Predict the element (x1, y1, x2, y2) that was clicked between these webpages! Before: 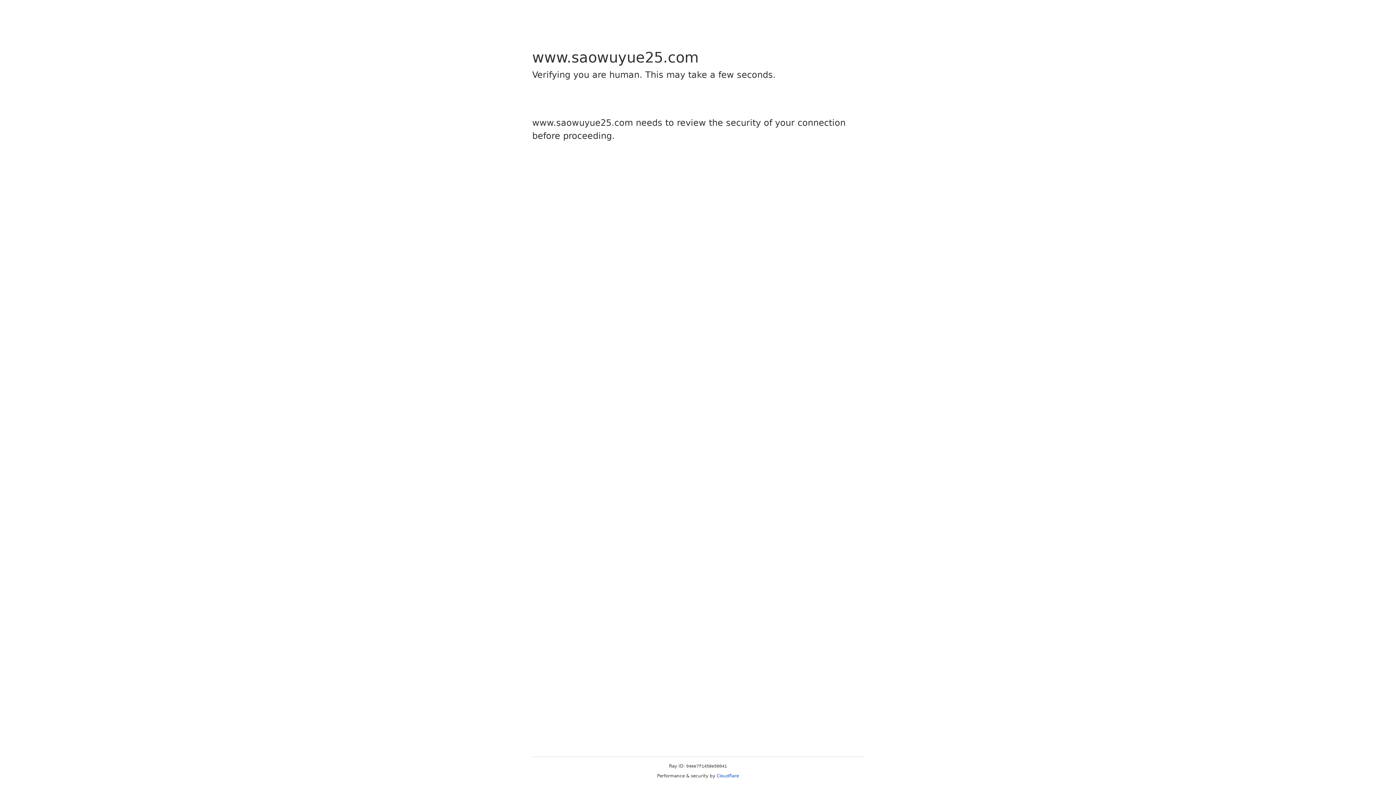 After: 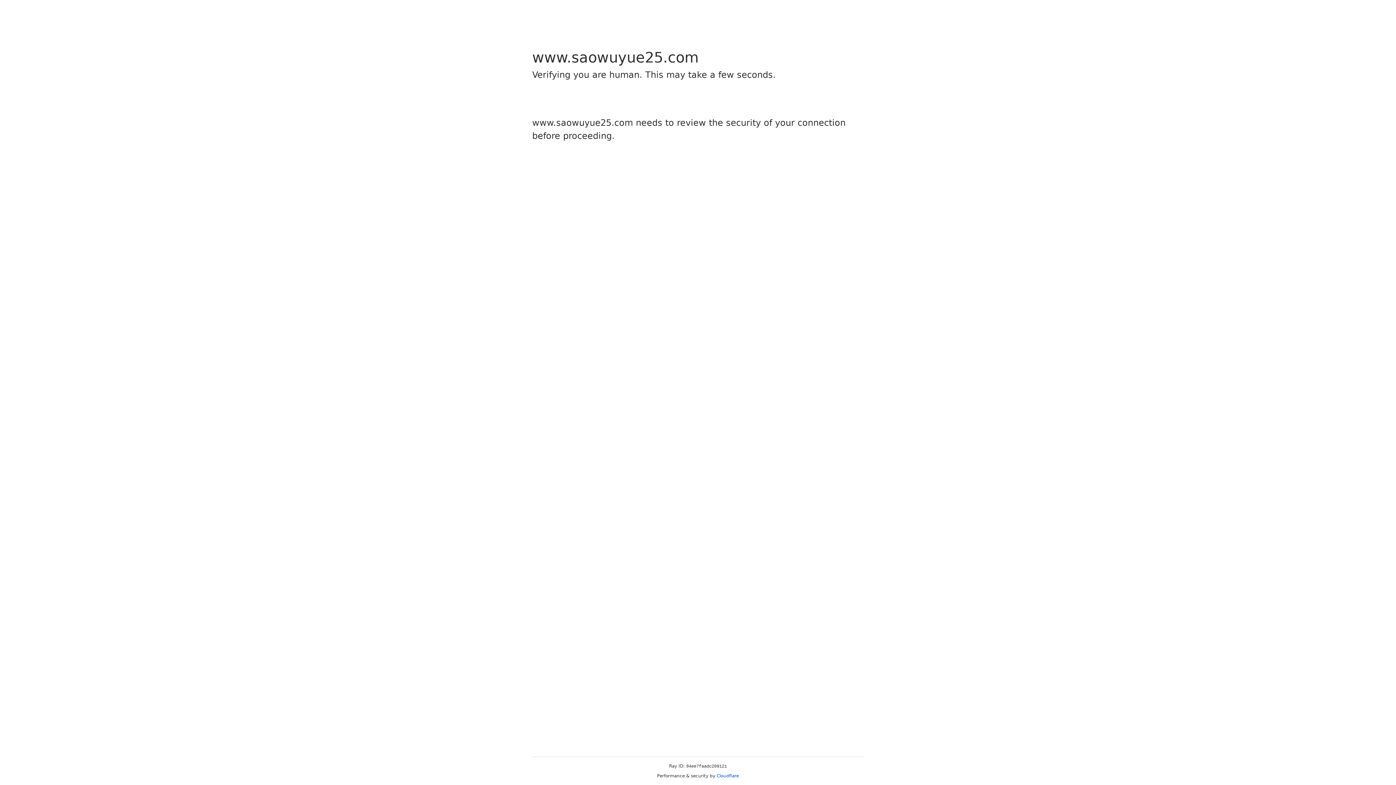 Action: bbox: (716, 773, 739, 778) label: Cloudflare